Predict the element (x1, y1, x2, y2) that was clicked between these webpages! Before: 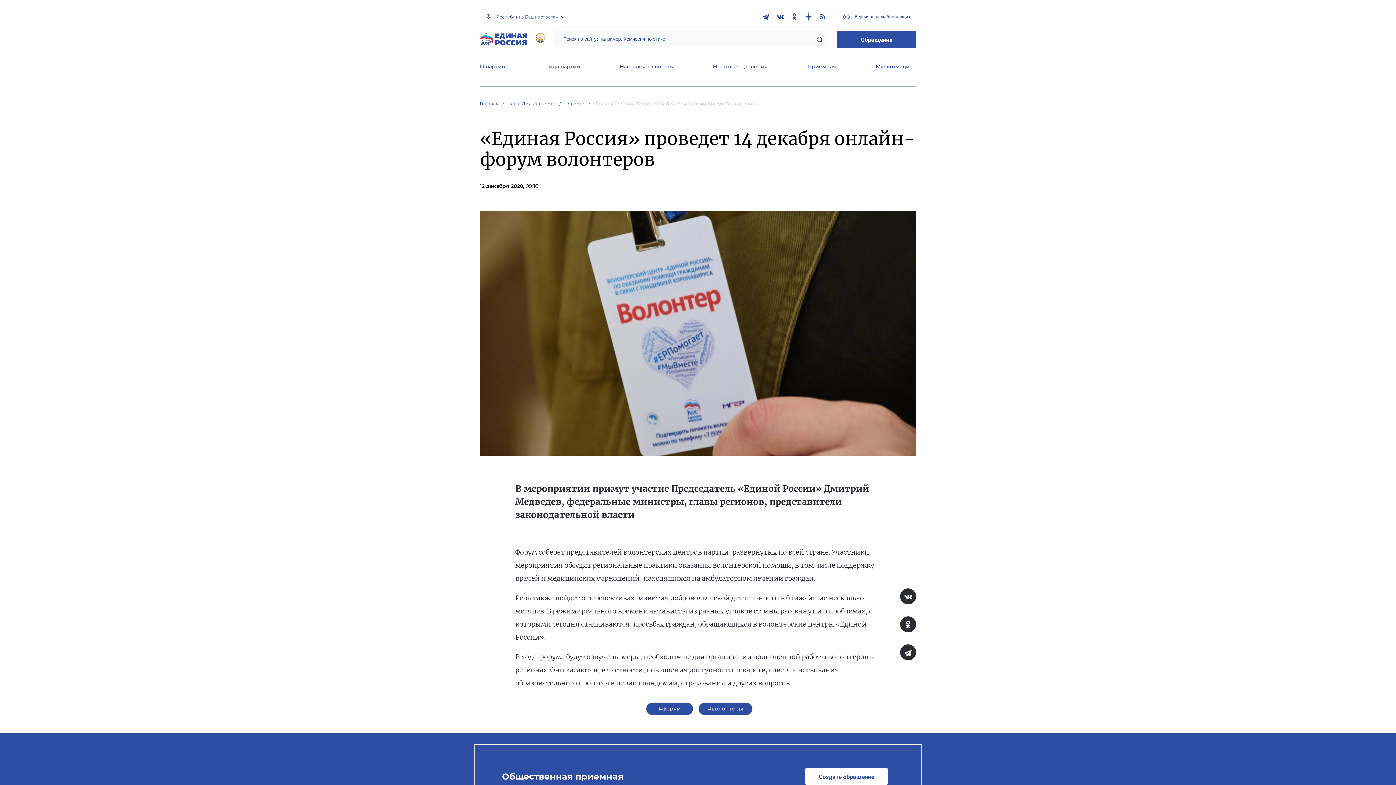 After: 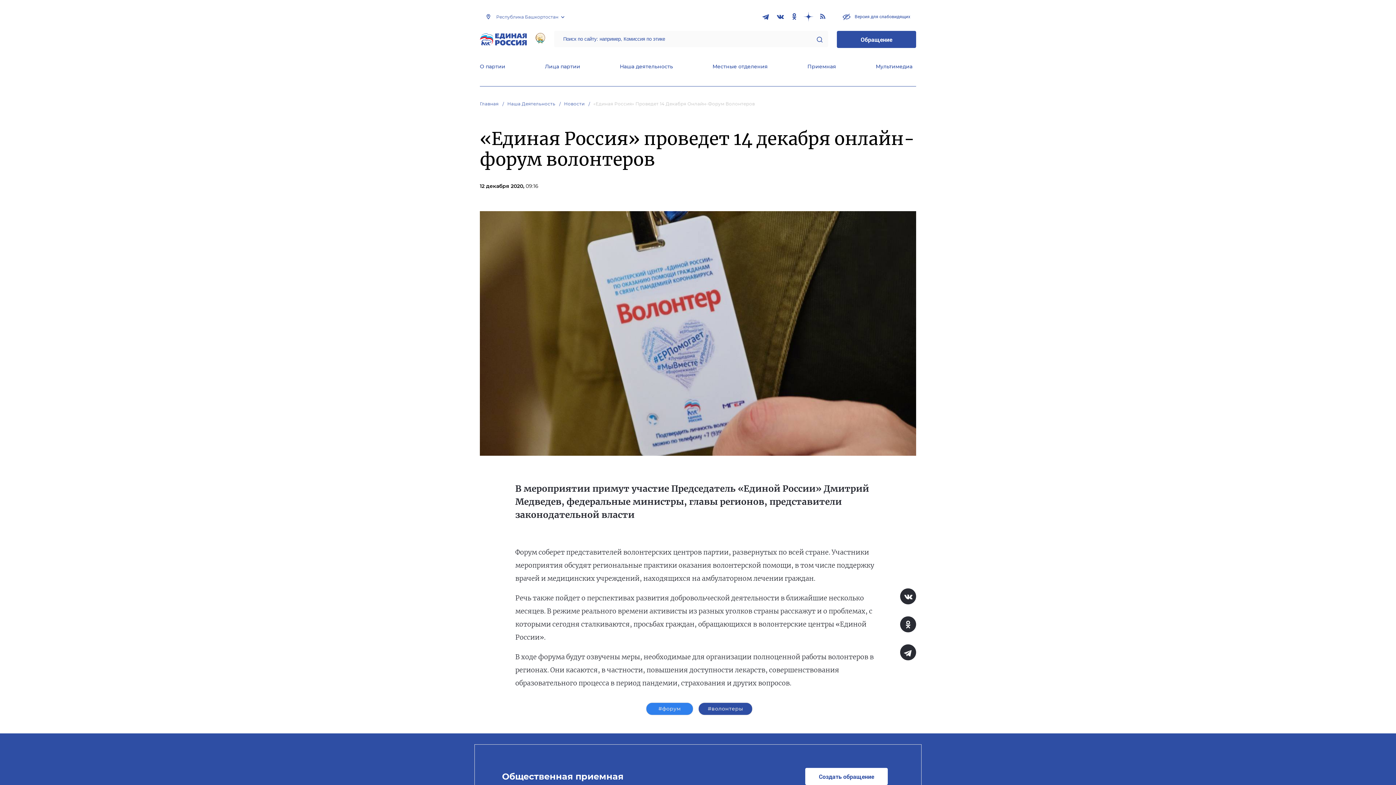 Action: label: #форум bbox: (646, 702, 693, 715)